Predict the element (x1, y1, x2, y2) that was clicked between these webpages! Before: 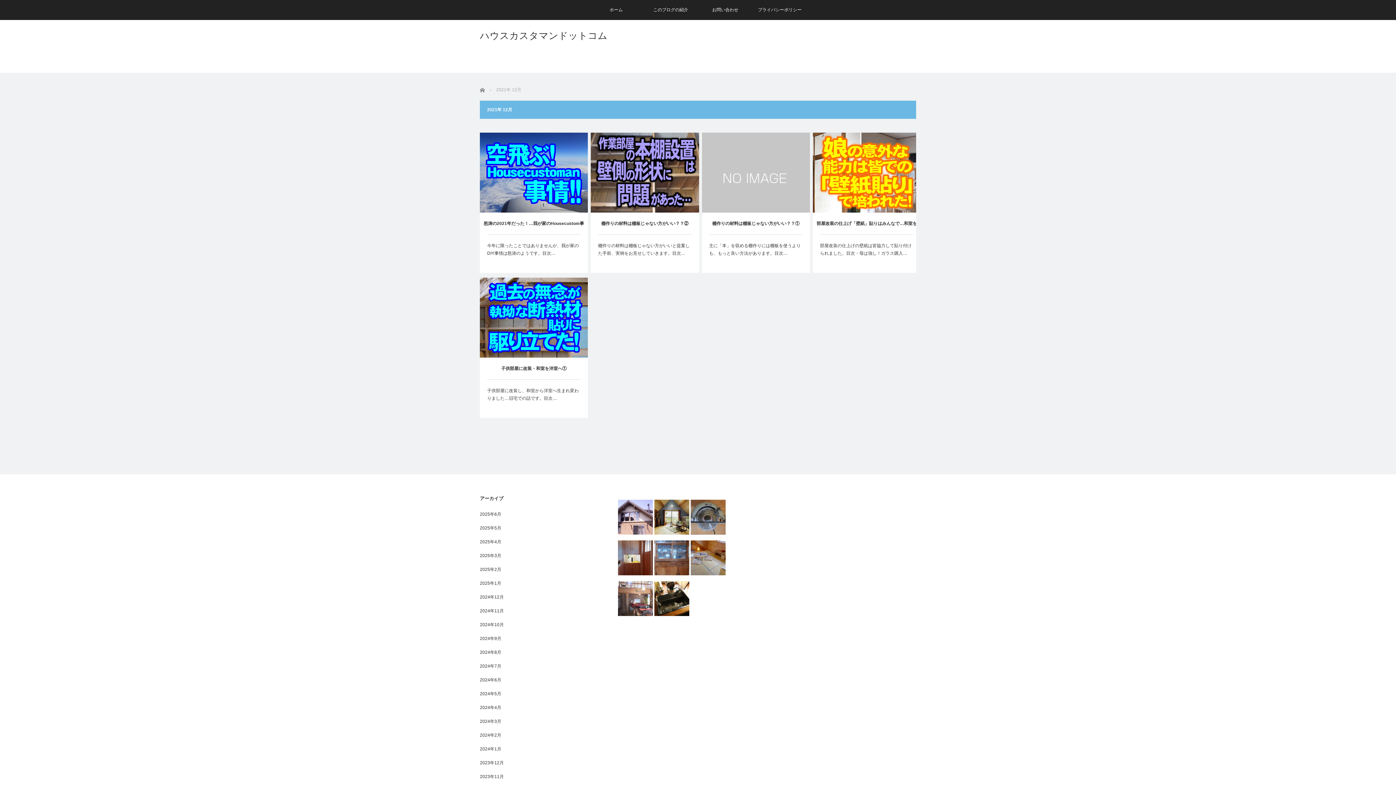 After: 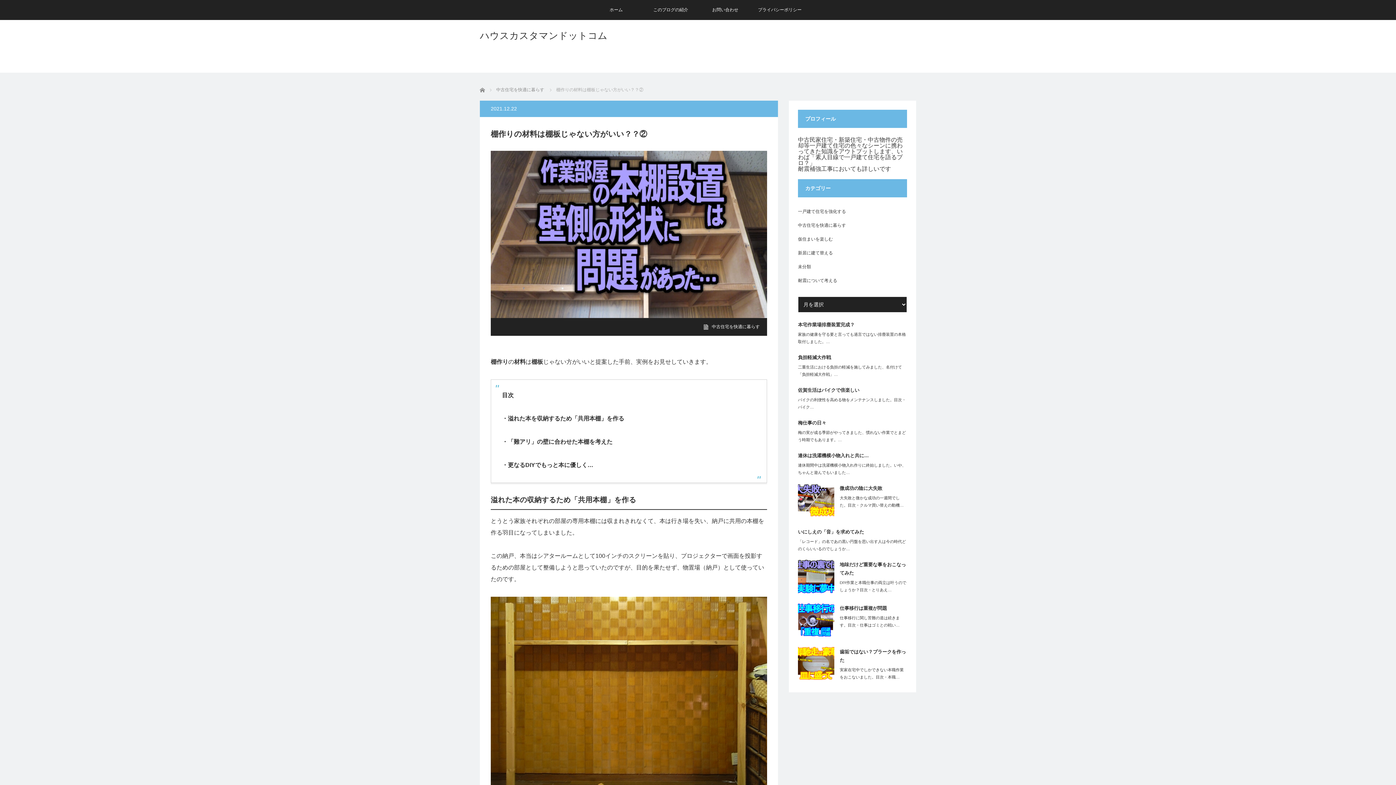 Action: label: 棚作りの材料は棚板じゃない方がいい？？② bbox: (591, 212, 699, 234)